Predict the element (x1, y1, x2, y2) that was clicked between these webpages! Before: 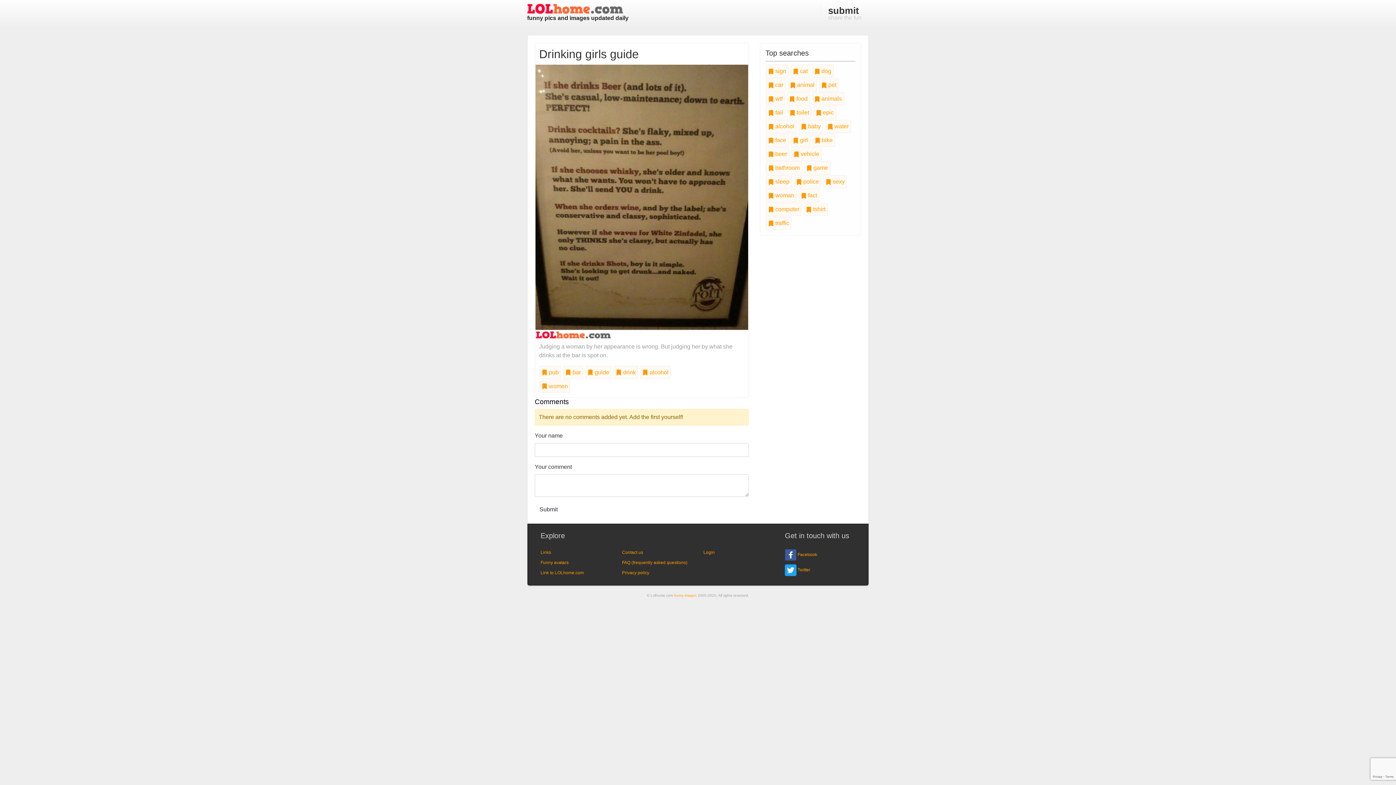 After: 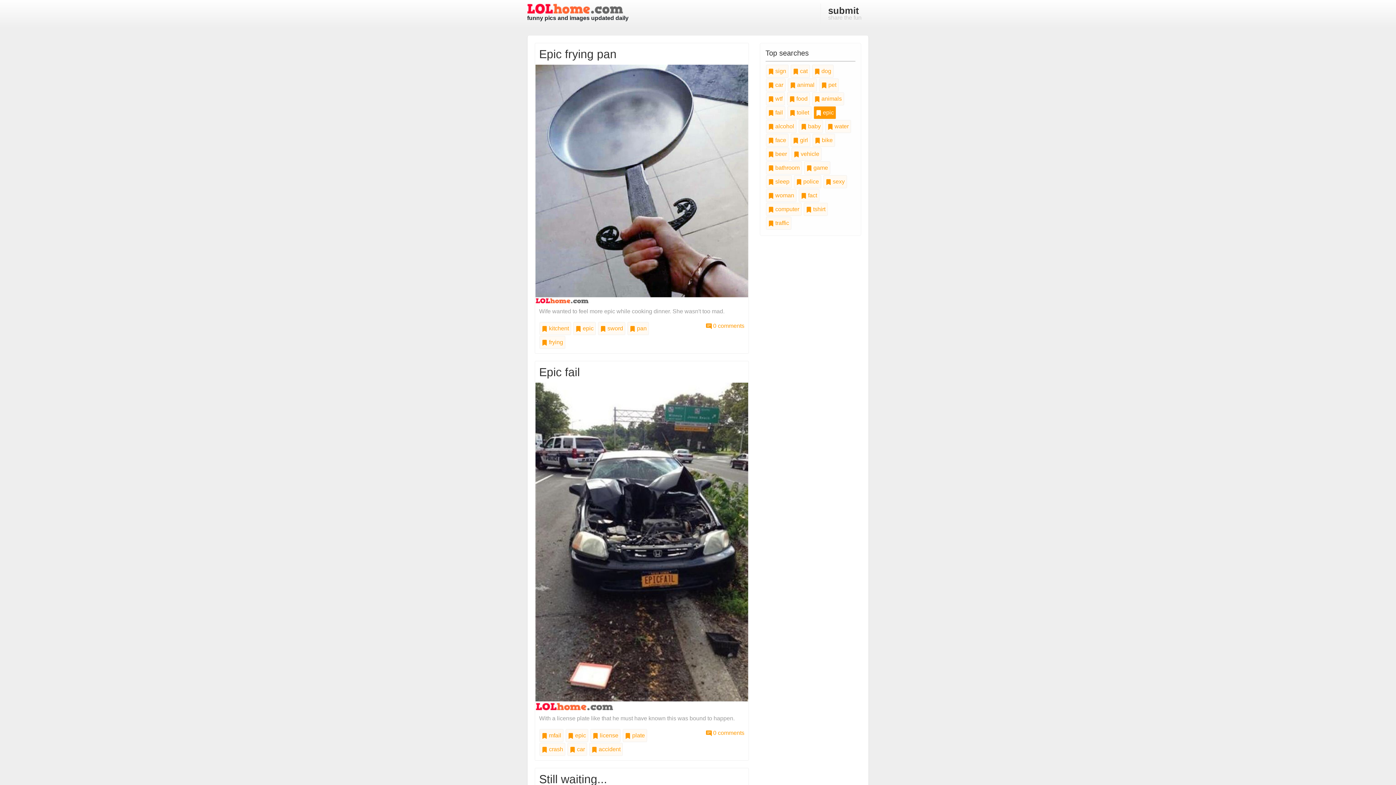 Action: label:  epic bbox: (813, 106, 836, 119)